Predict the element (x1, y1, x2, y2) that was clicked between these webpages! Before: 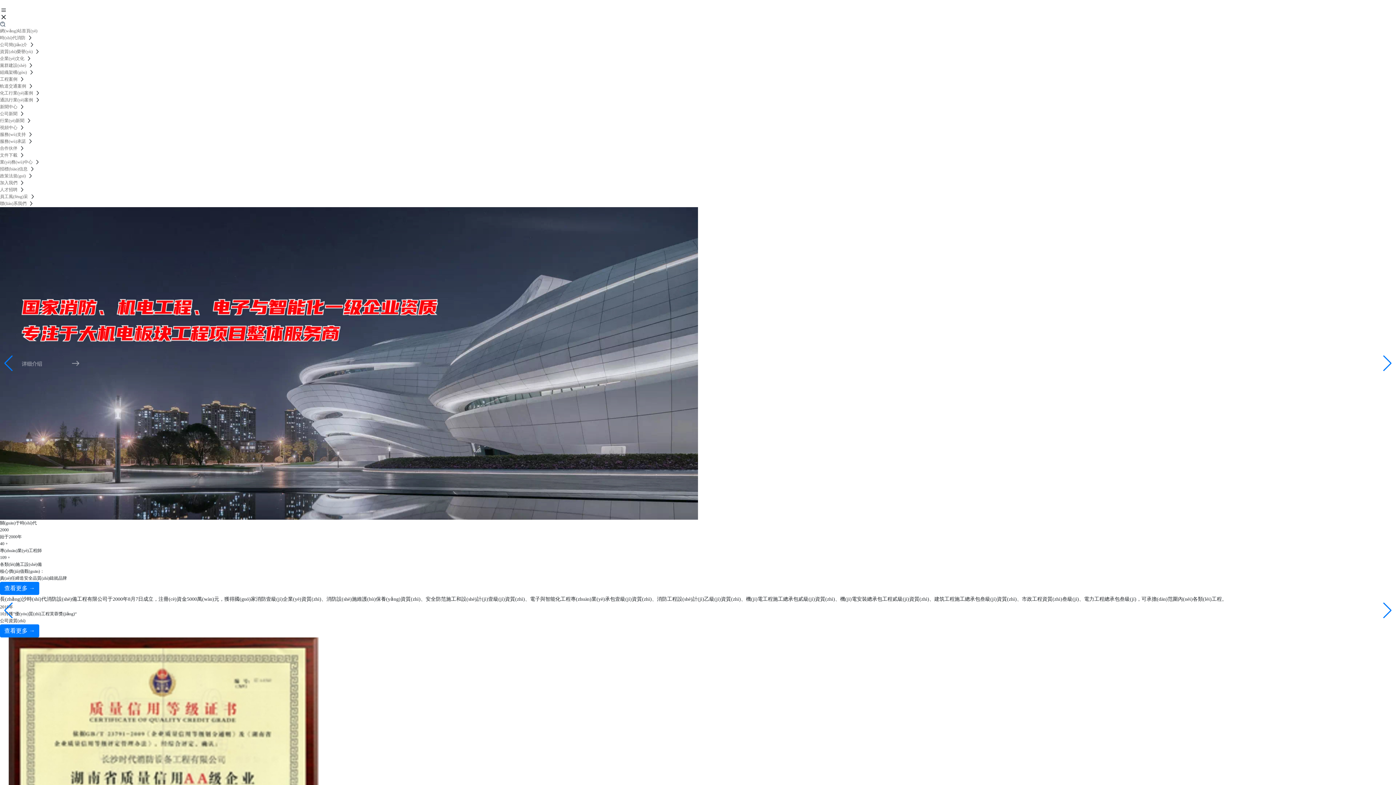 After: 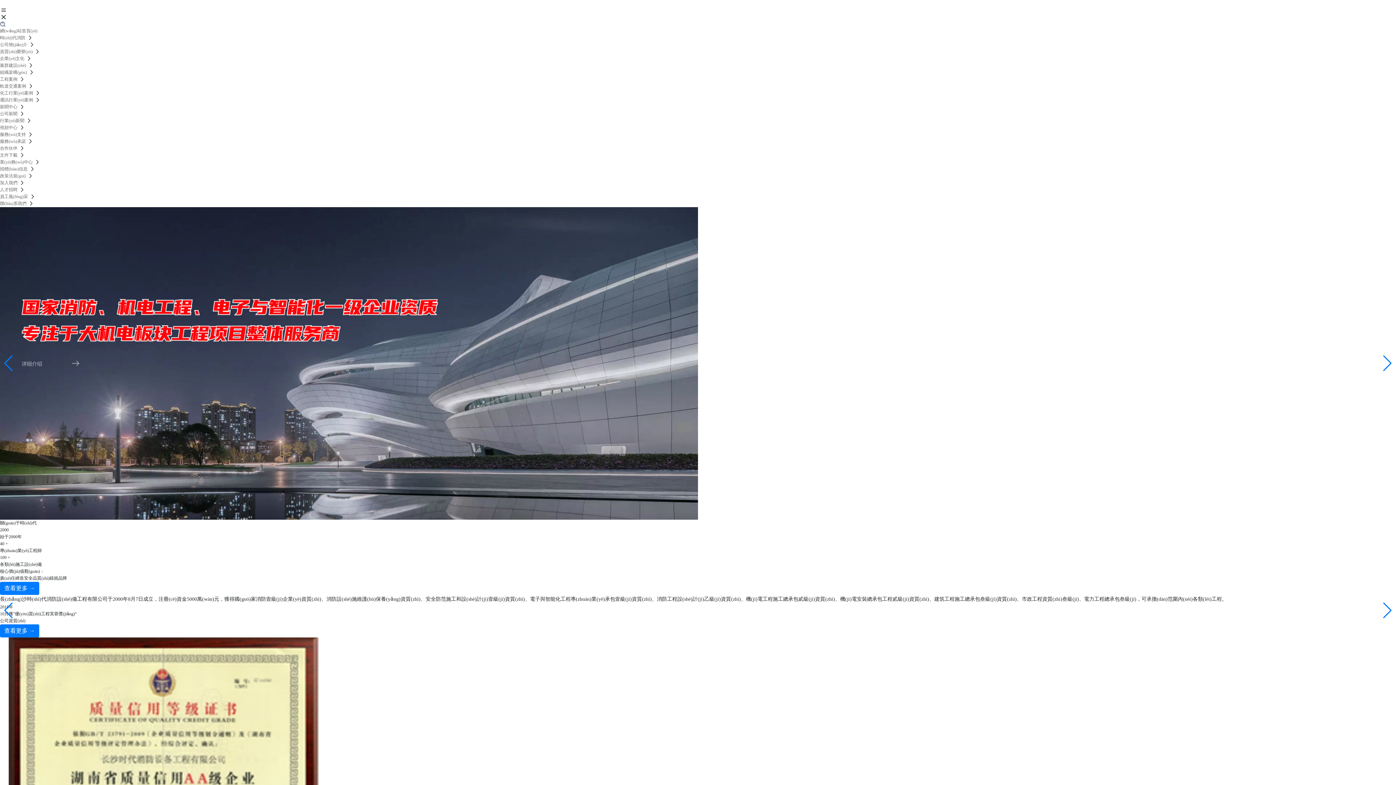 Action: bbox: (0, 0, 3, 5)